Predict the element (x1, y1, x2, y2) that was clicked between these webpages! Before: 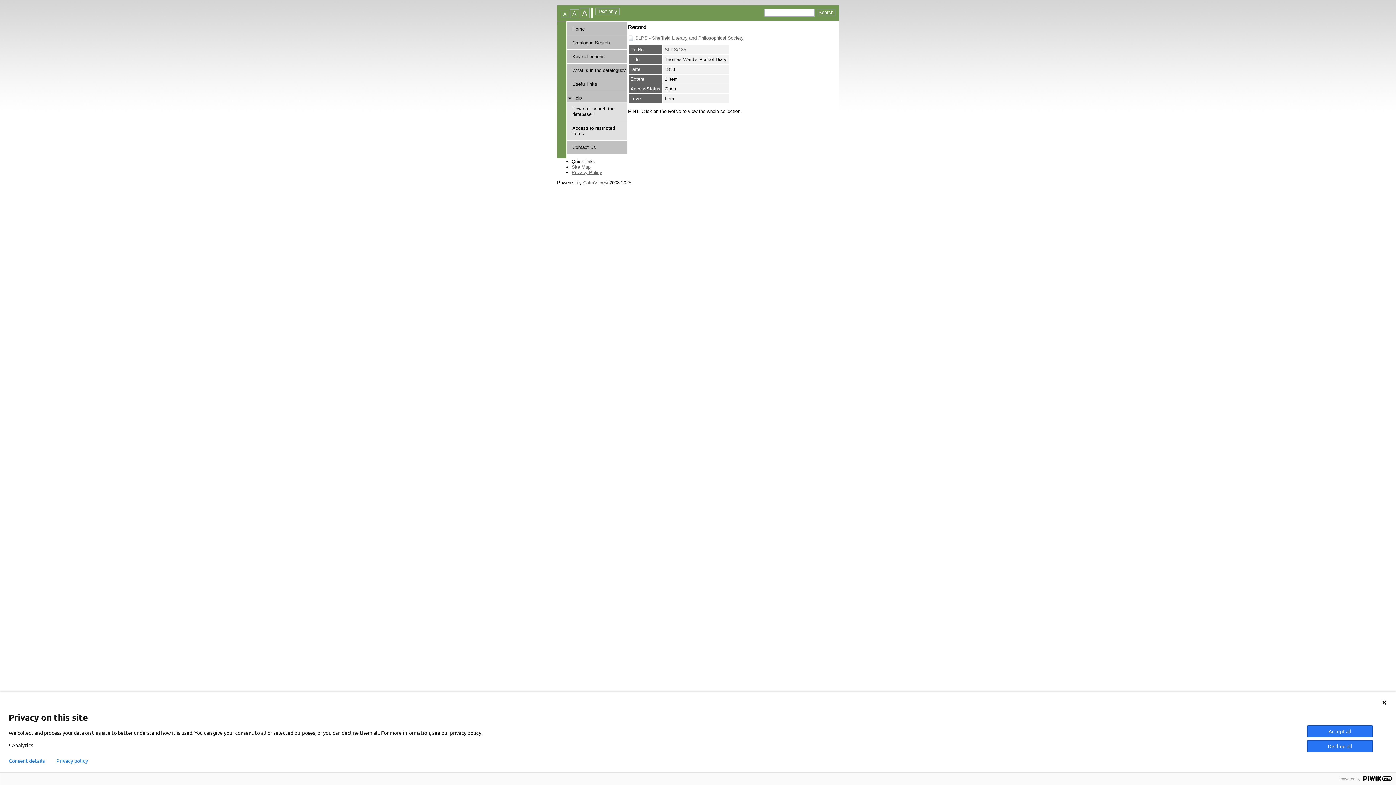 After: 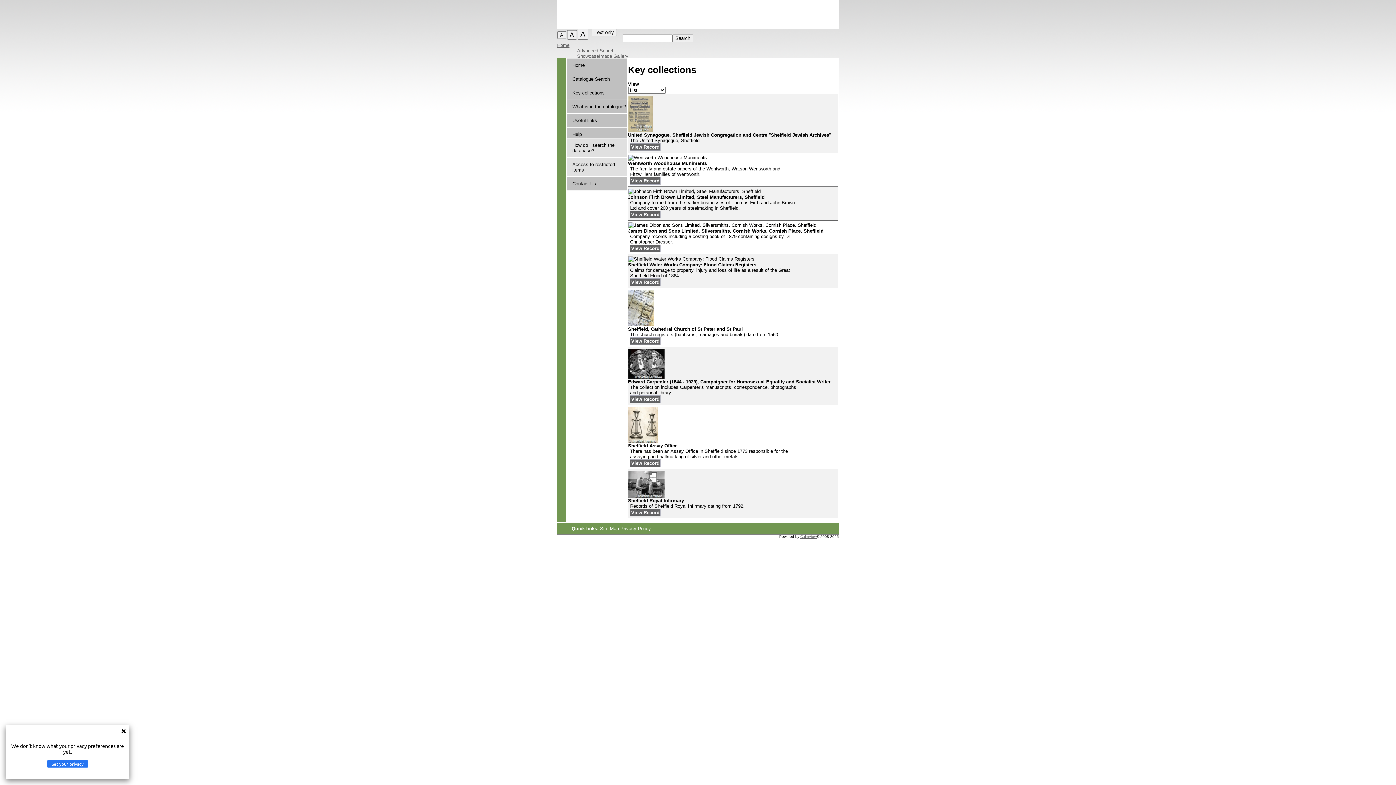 Action: bbox: (572, 53, 604, 59) label: Key collections